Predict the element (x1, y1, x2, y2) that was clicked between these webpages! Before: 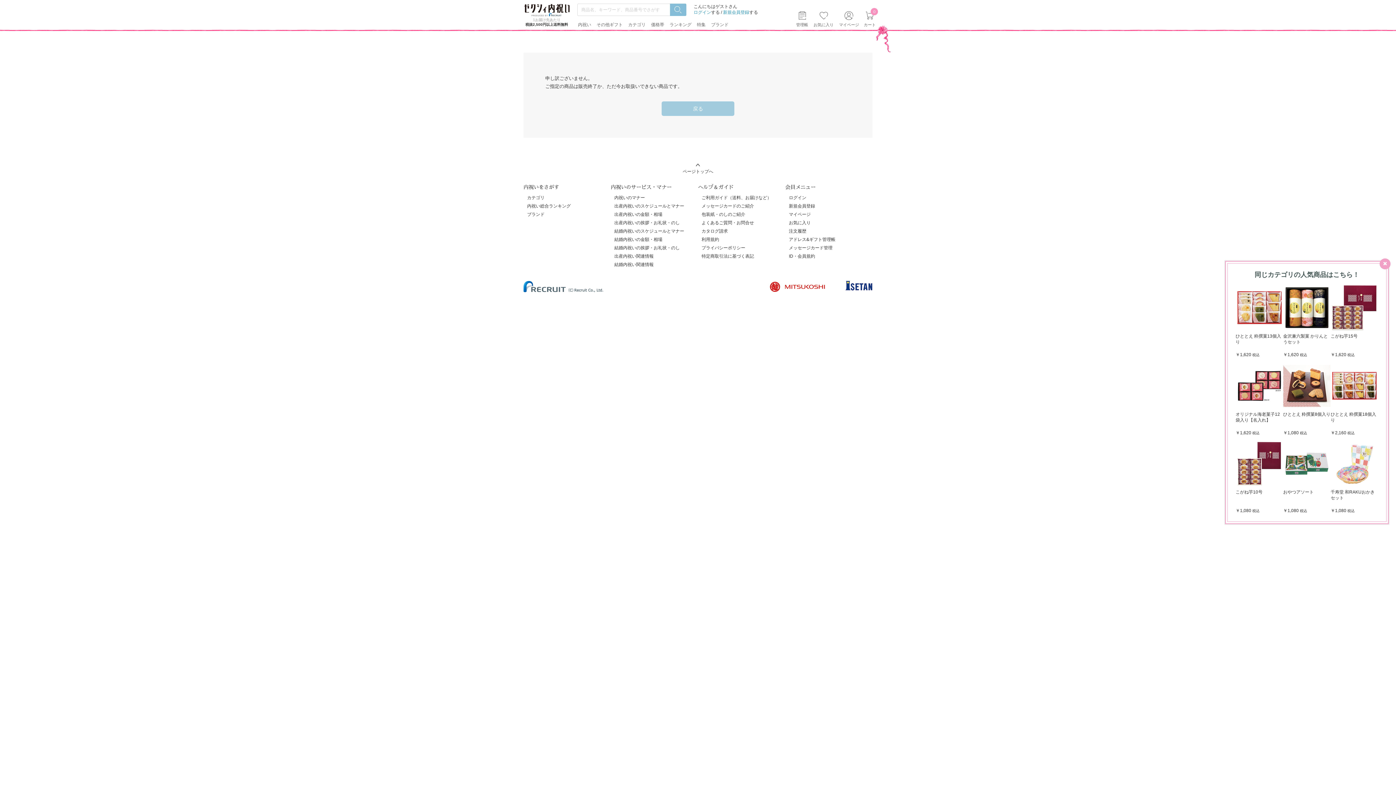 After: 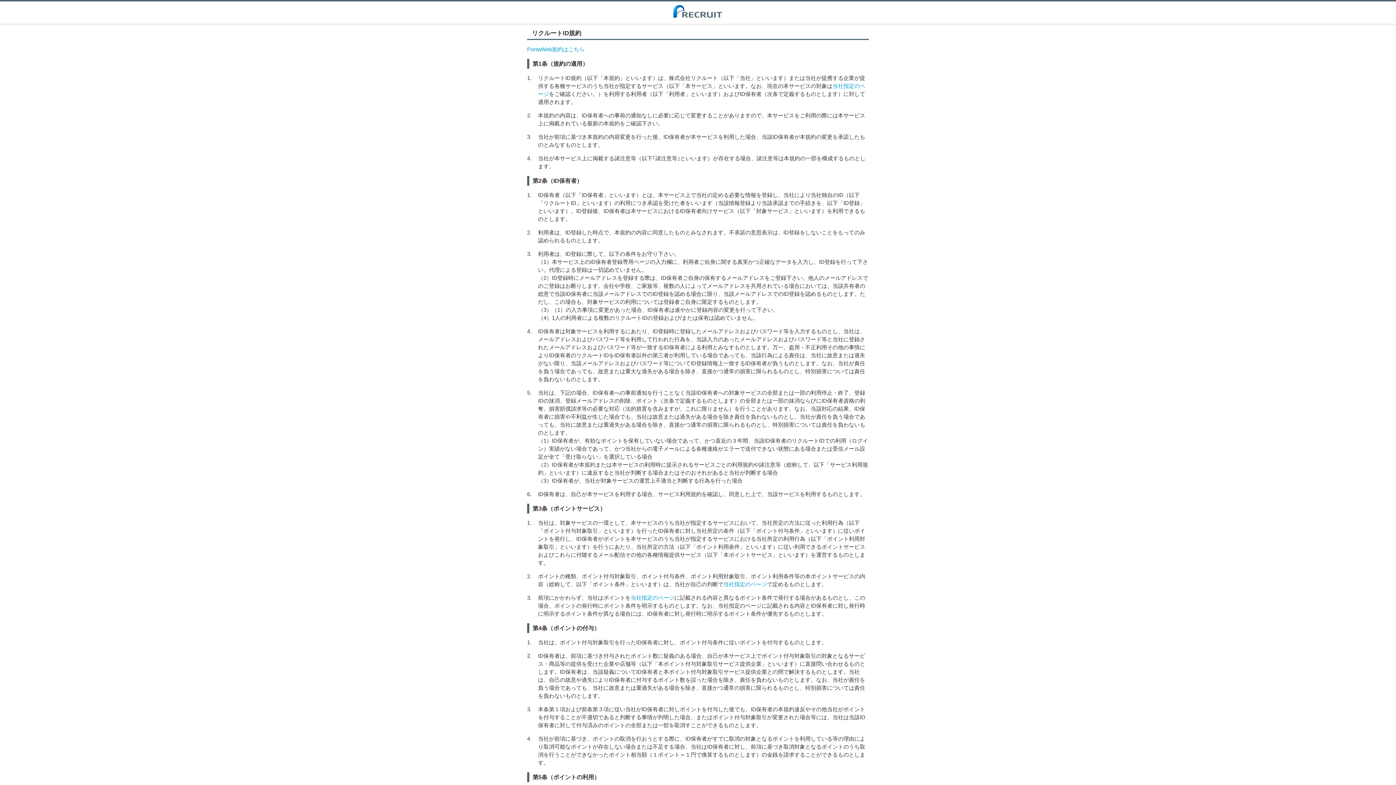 Action: label: ID・会員規約 bbox: (789, 253, 815, 258)